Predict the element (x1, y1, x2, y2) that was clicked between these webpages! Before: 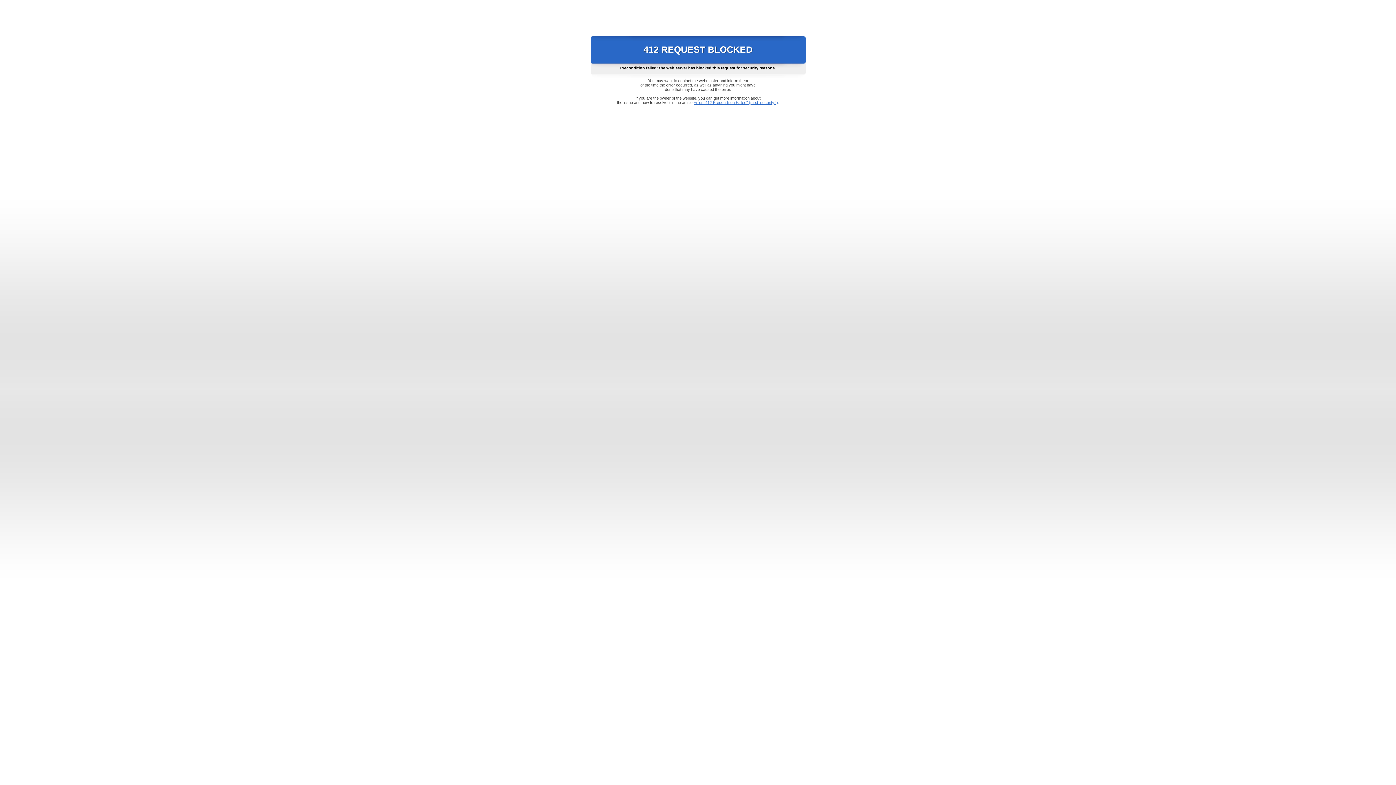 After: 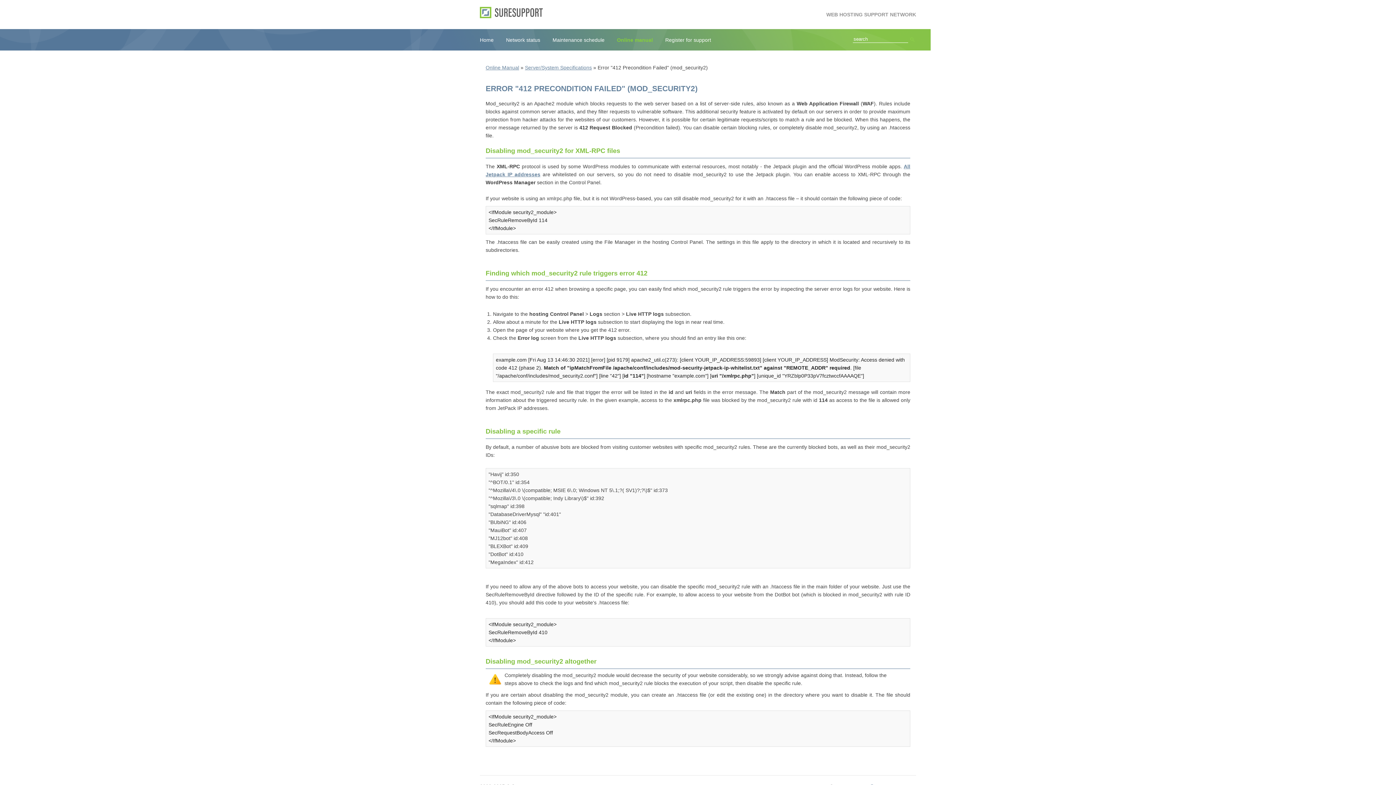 Action: label: Error "412 Precondition Failed" (mod_security2) bbox: (693, 100, 778, 104)